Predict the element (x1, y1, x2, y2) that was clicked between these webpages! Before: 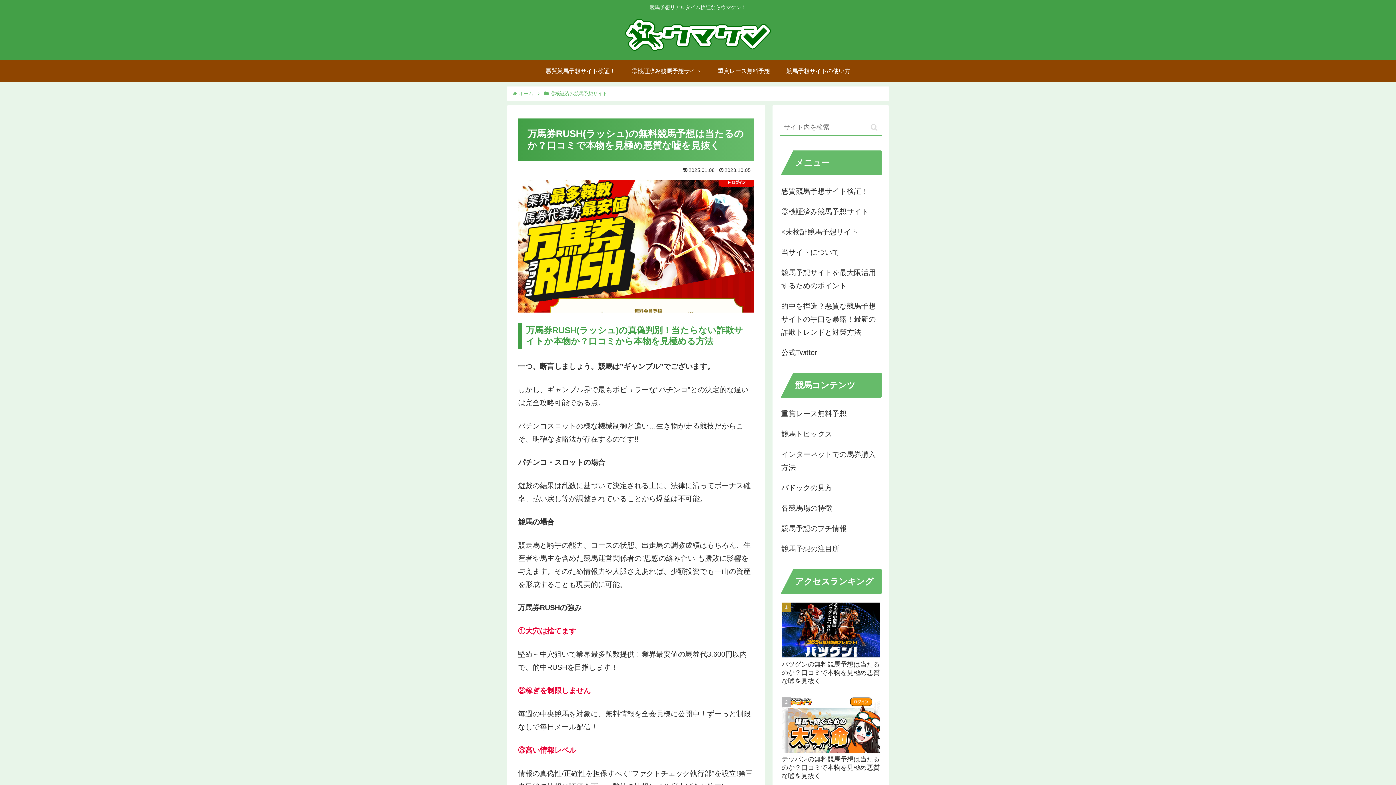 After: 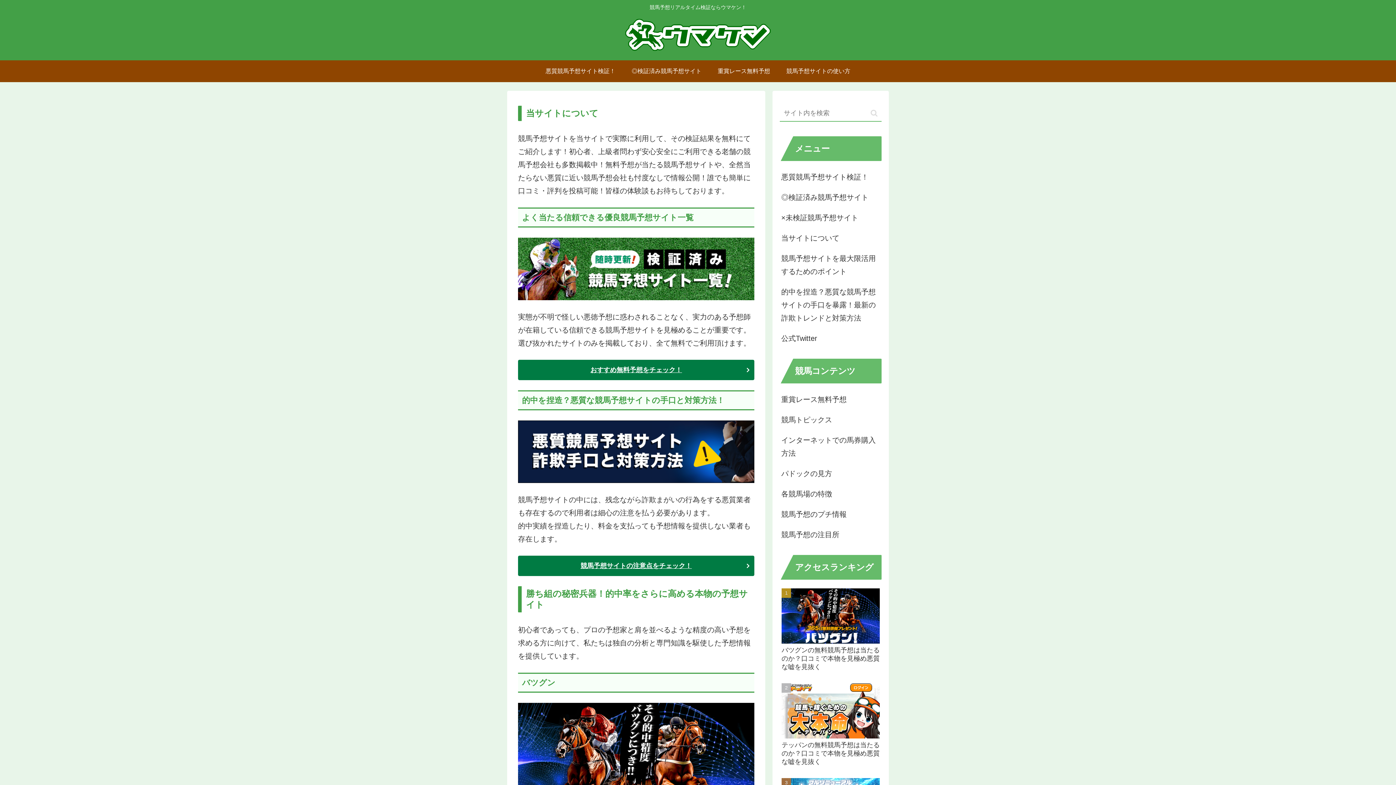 Action: bbox: (537, 60, 623, 82) label: 悪質競馬予想サイト検証！